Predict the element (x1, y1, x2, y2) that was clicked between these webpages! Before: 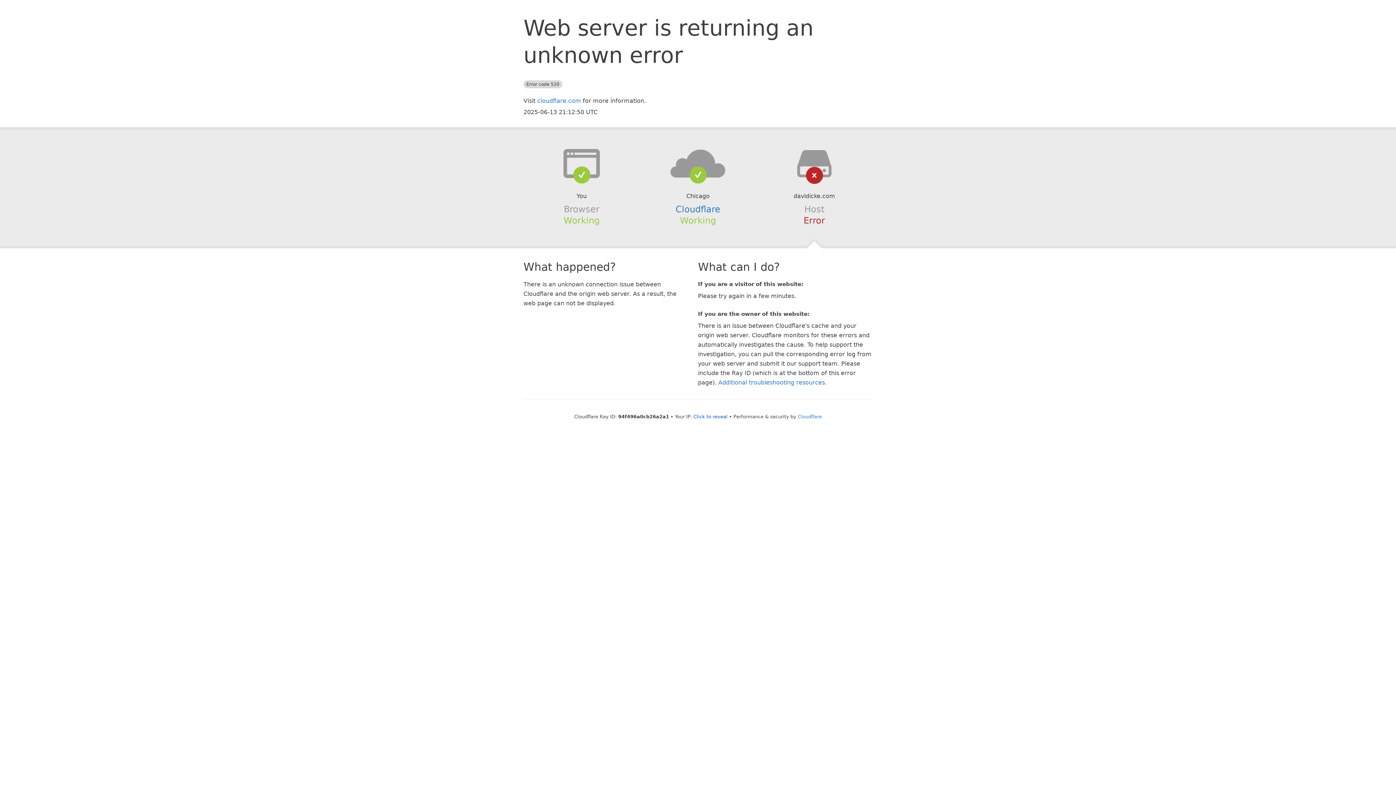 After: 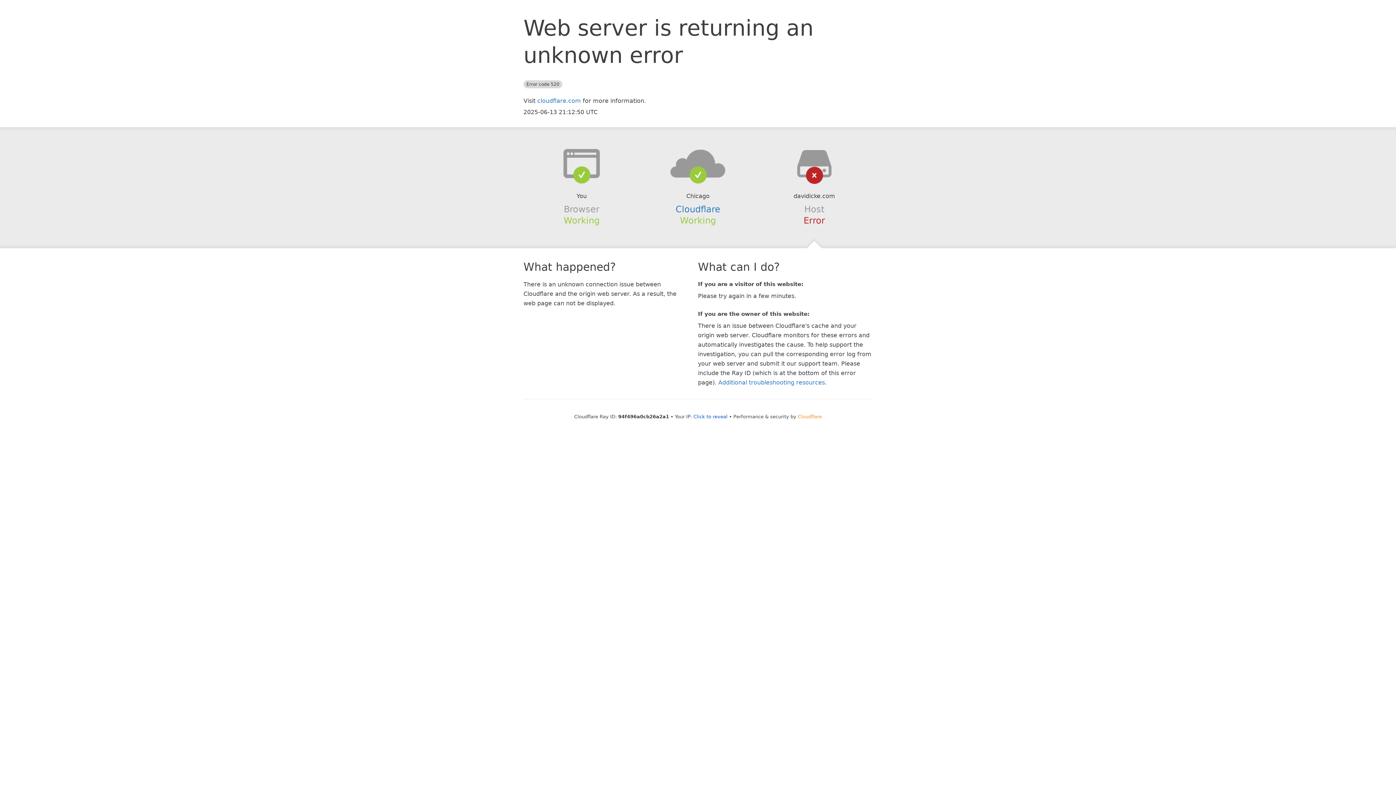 Action: label: Cloudflare bbox: (798, 414, 822, 419)